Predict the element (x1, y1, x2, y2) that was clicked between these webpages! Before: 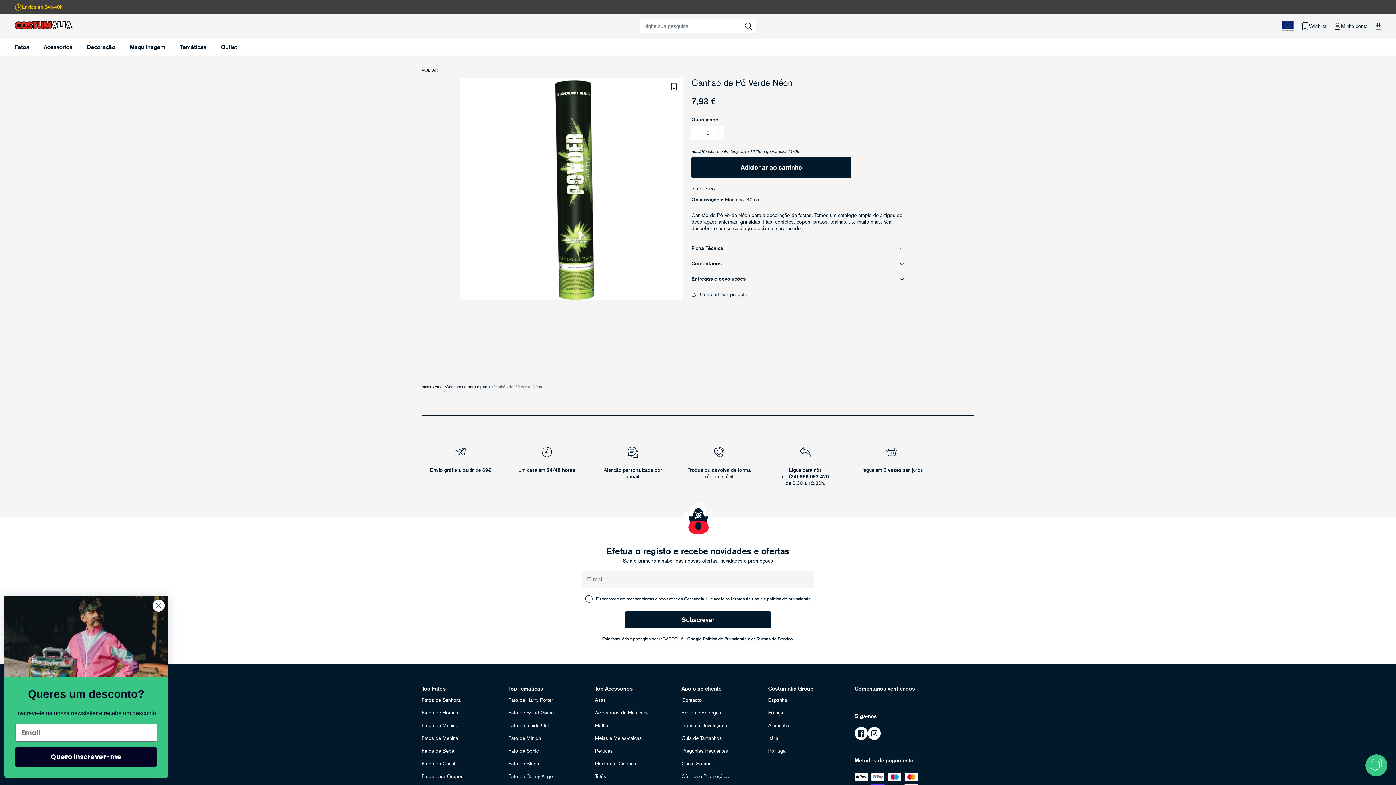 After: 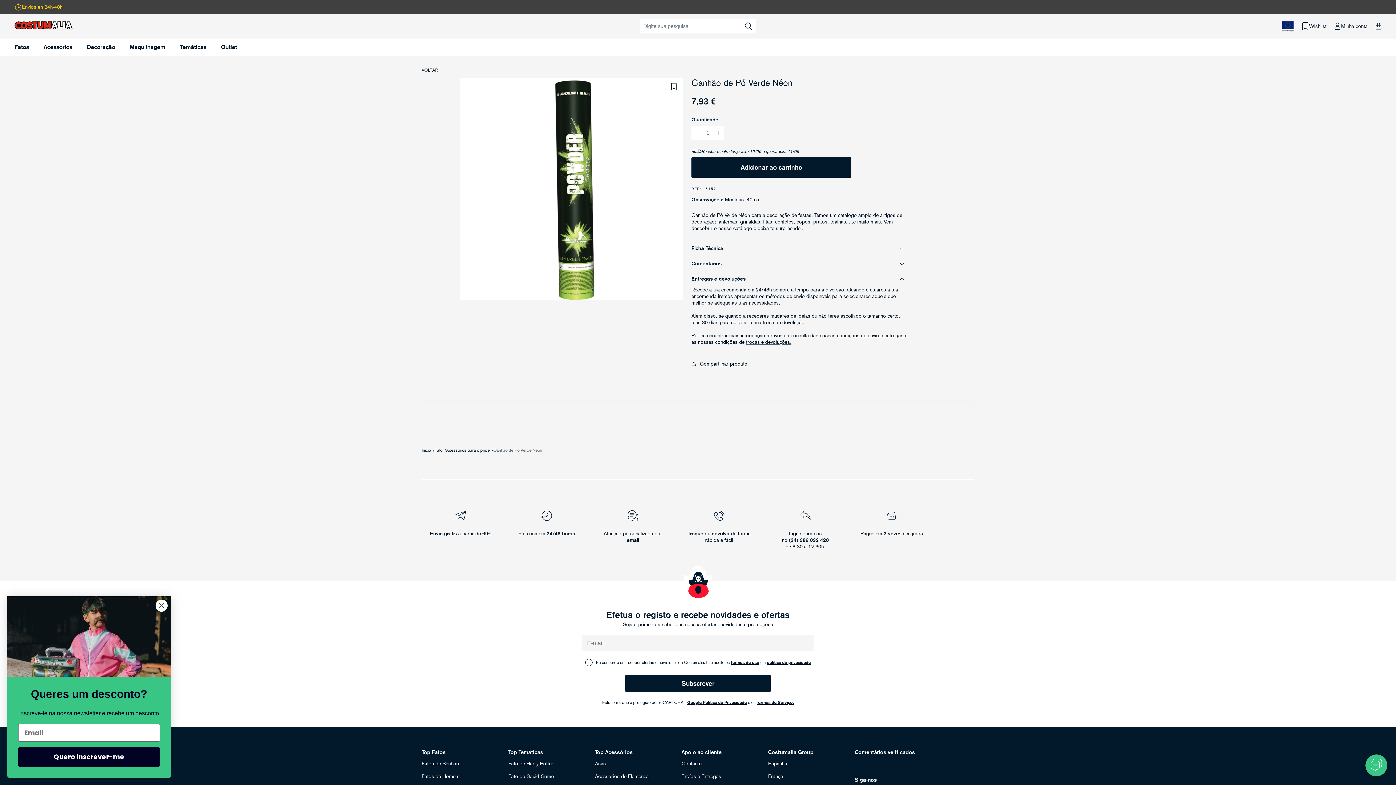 Action: label: Entregas e devoluções bbox: (691, 271, 909, 286)